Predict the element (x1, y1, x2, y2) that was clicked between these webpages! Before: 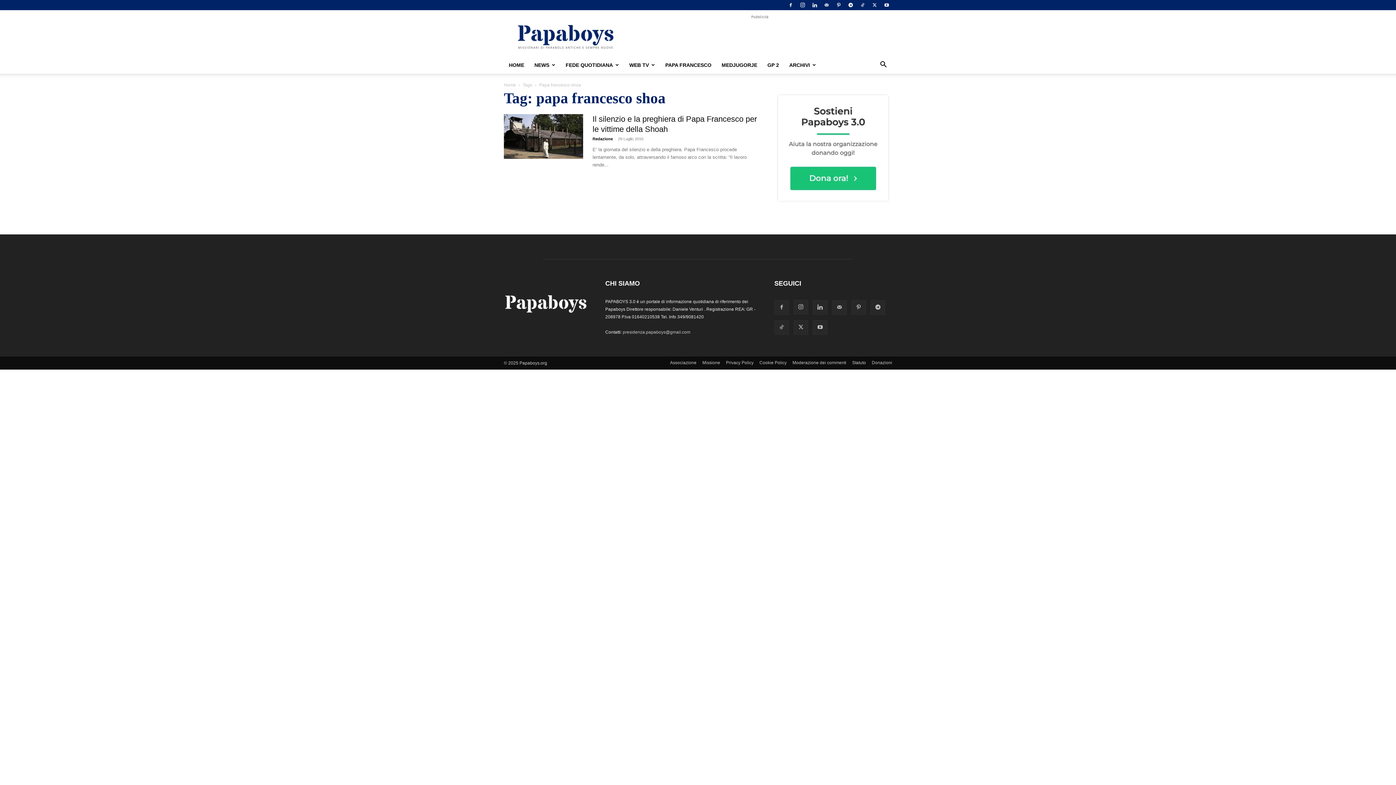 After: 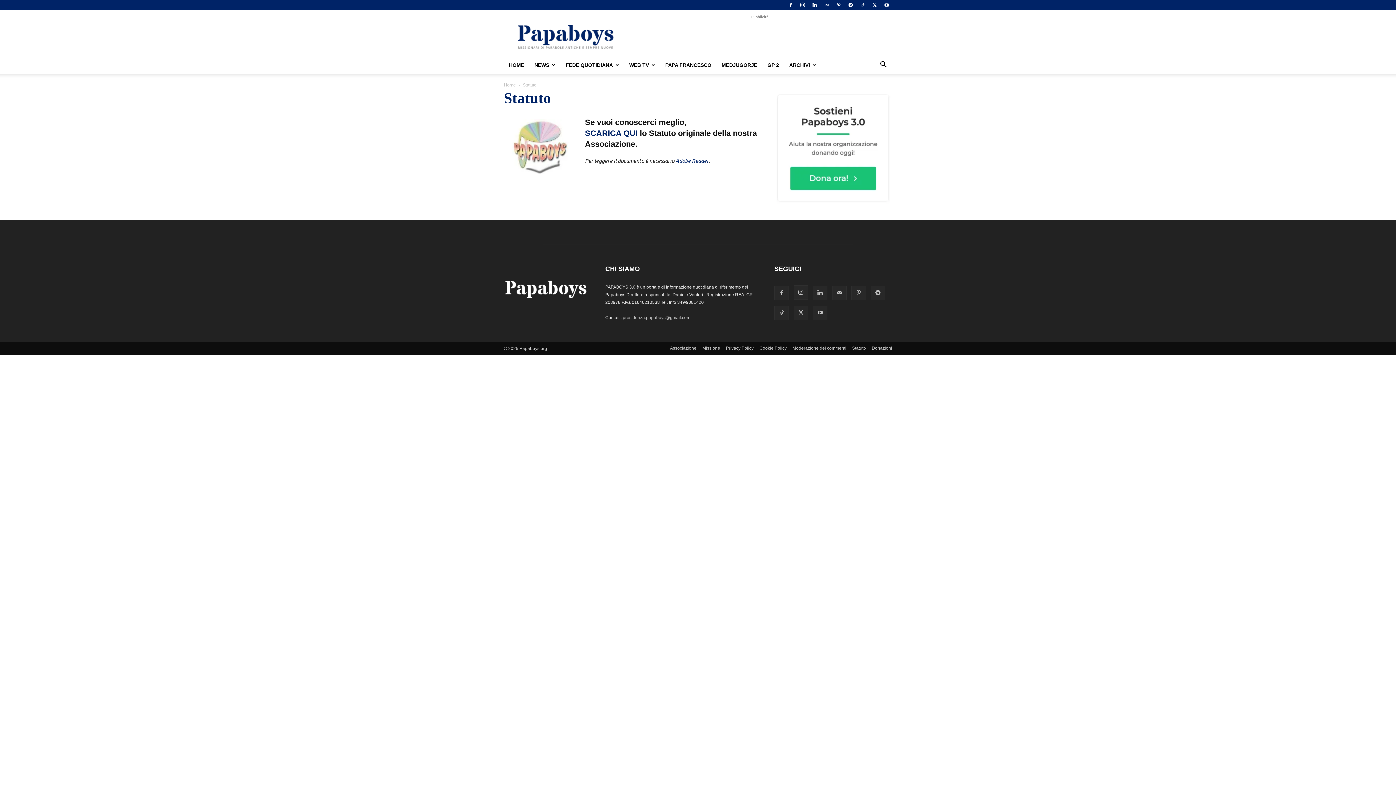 Action: bbox: (852, 359, 866, 366) label: Statuto